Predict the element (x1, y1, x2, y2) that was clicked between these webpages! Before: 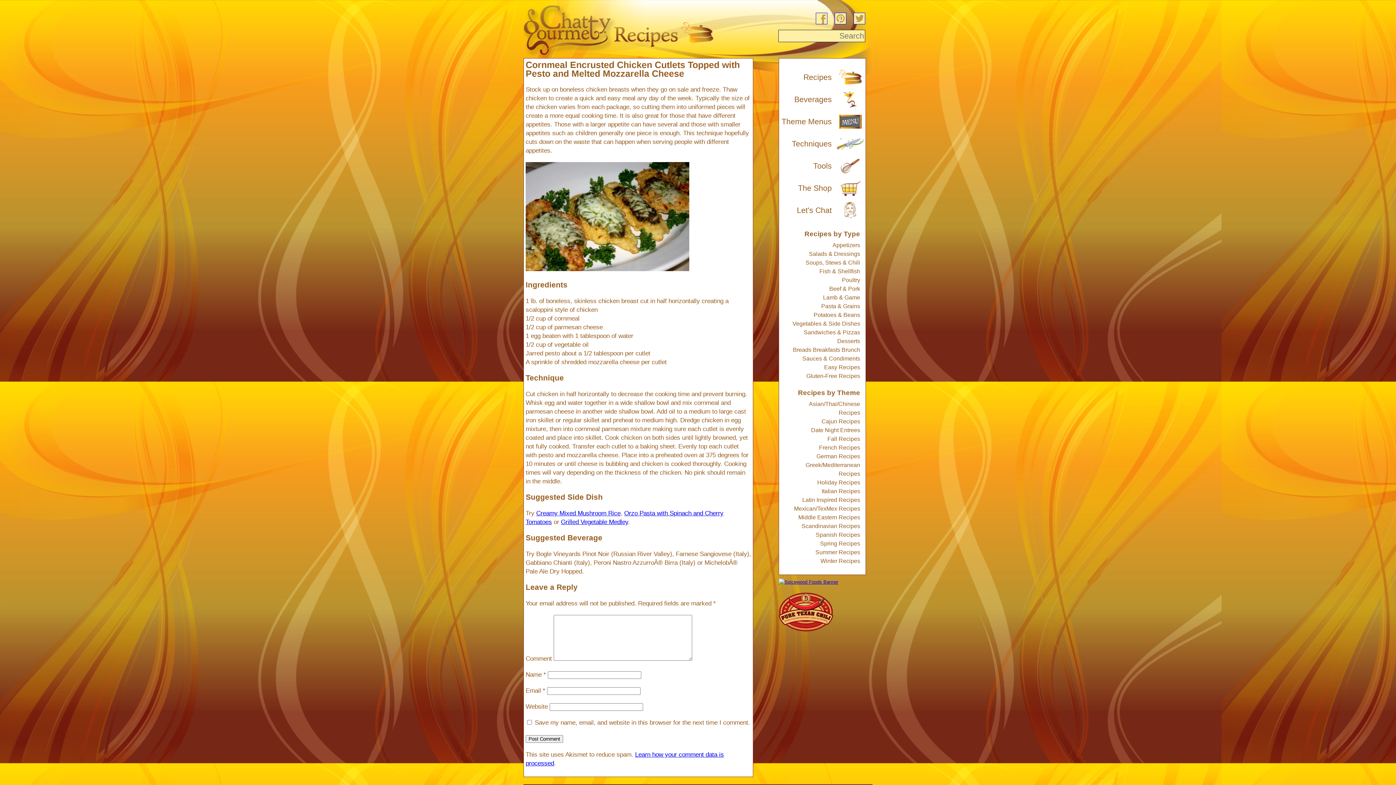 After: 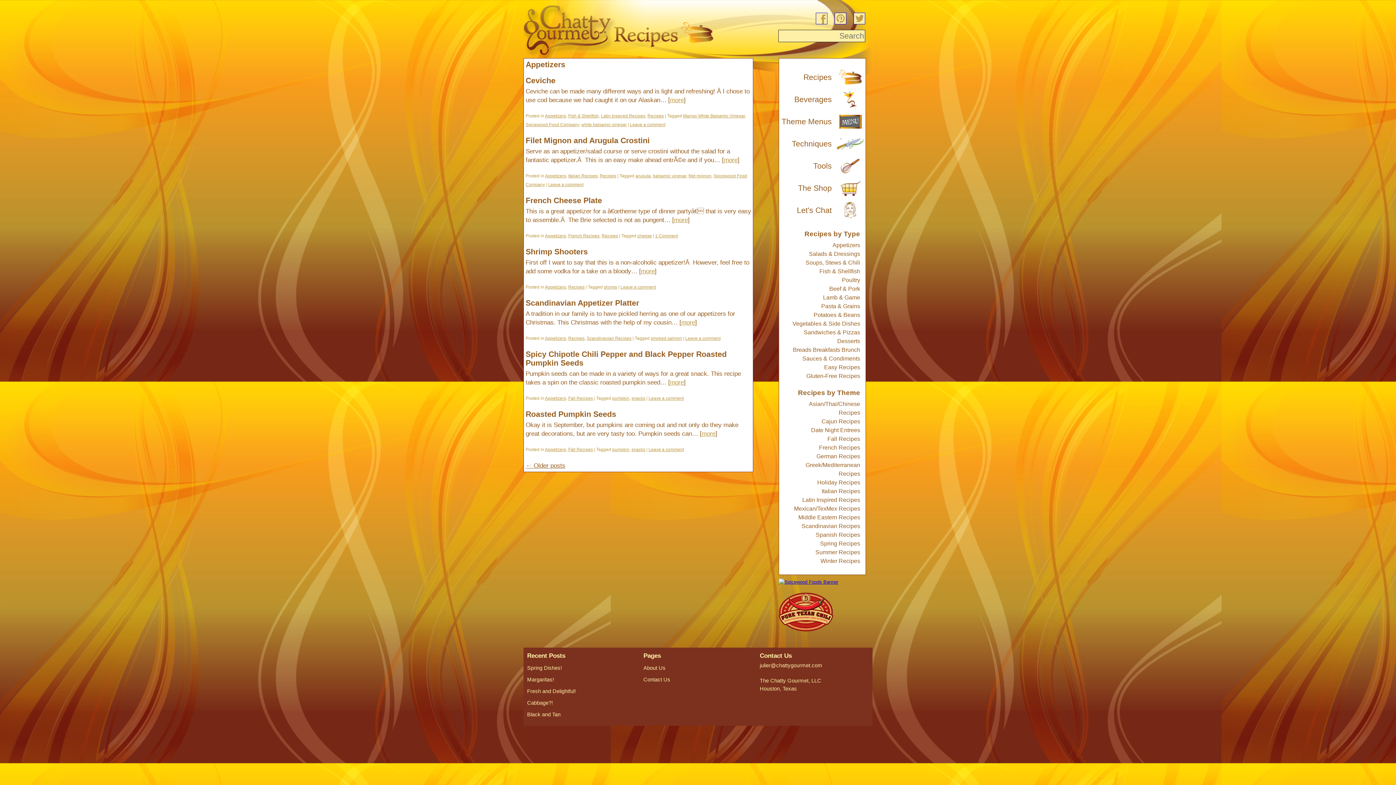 Action: label: Appetizers bbox: (832, 242, 860, 248)